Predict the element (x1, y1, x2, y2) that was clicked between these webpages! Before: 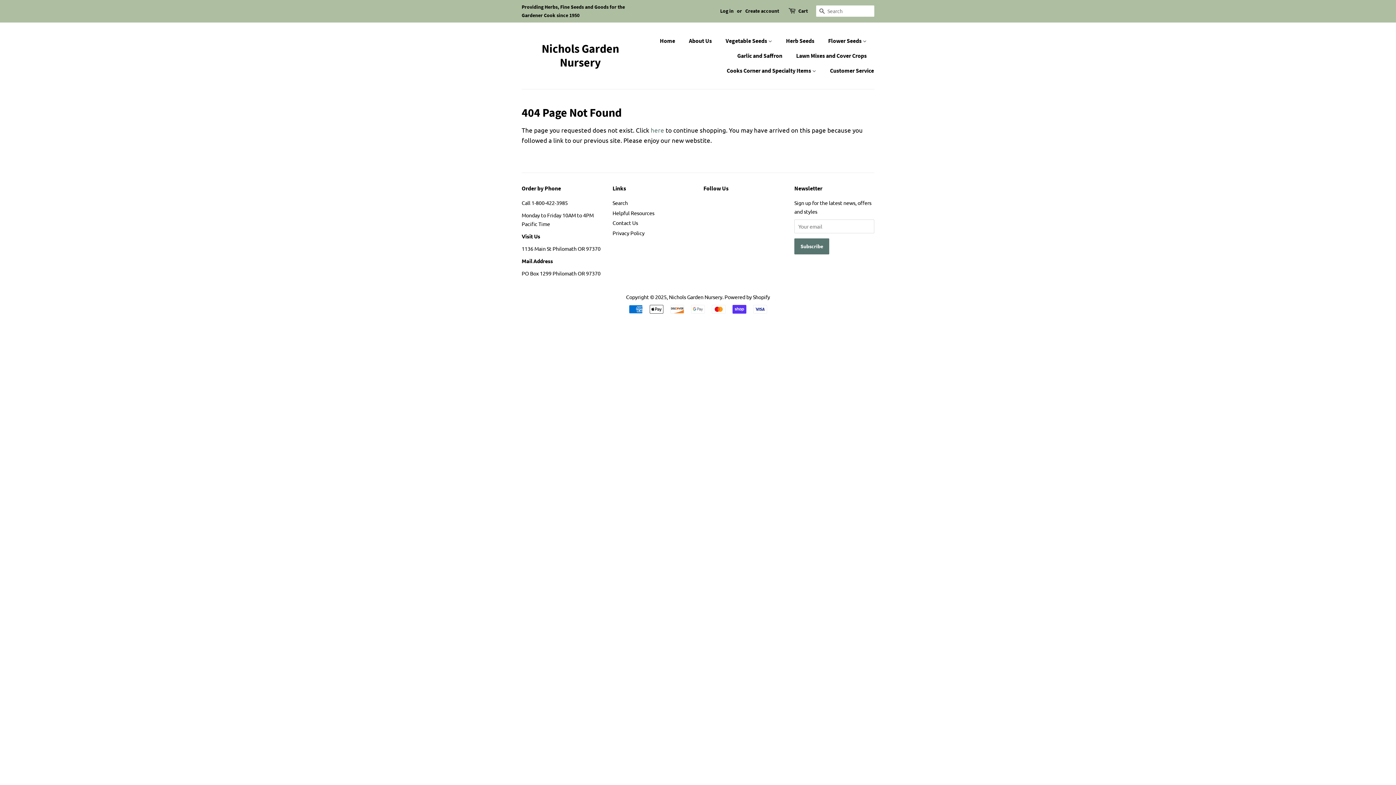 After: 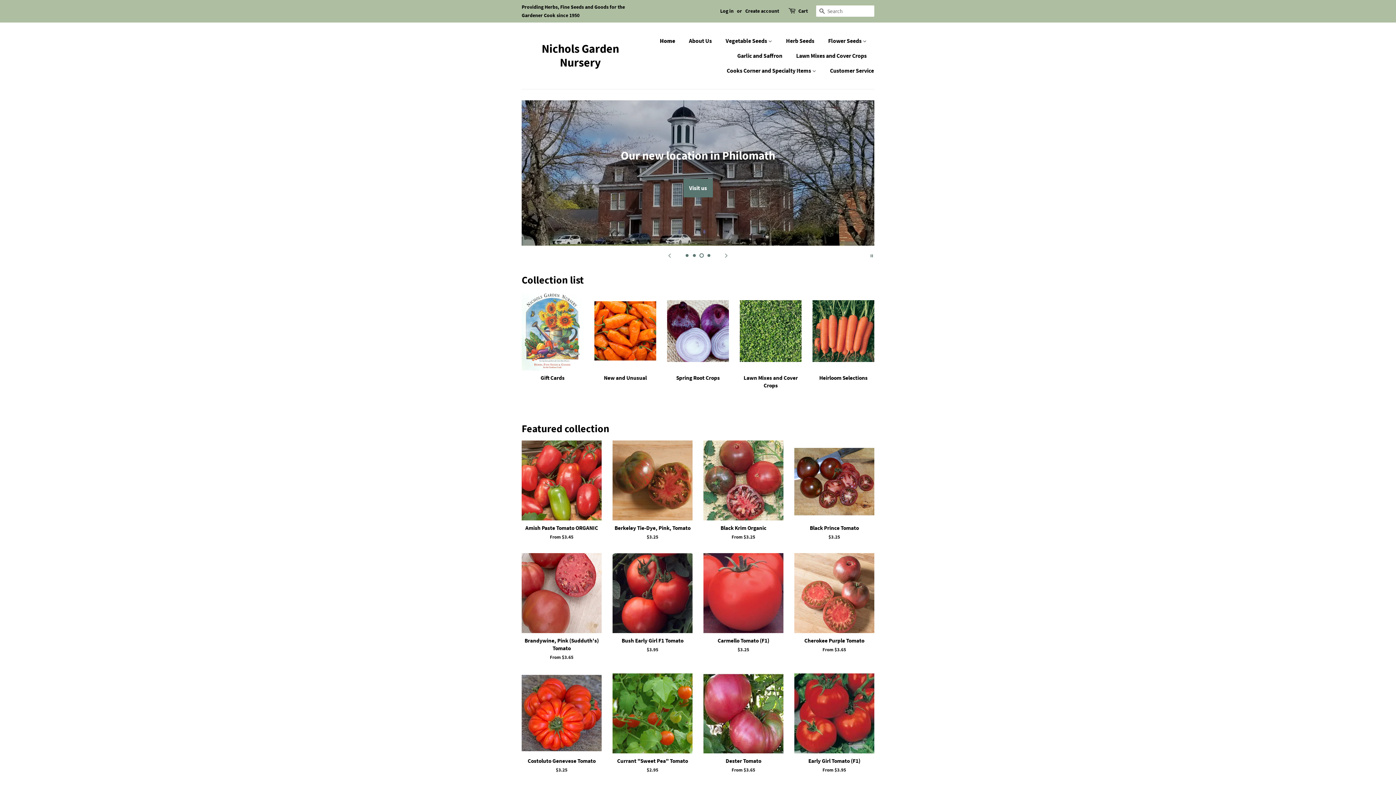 Action: label: Home bbox: (660, 33, 682, 48)